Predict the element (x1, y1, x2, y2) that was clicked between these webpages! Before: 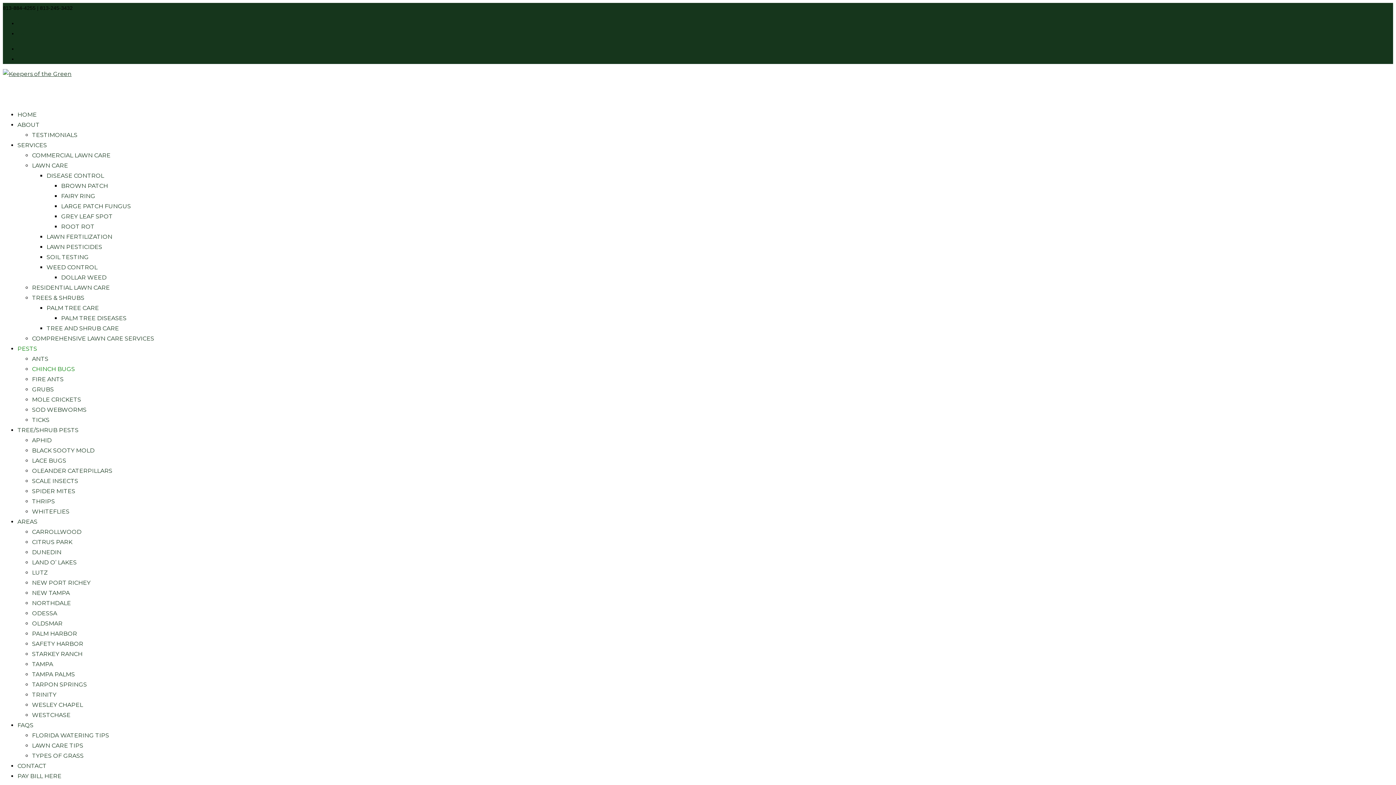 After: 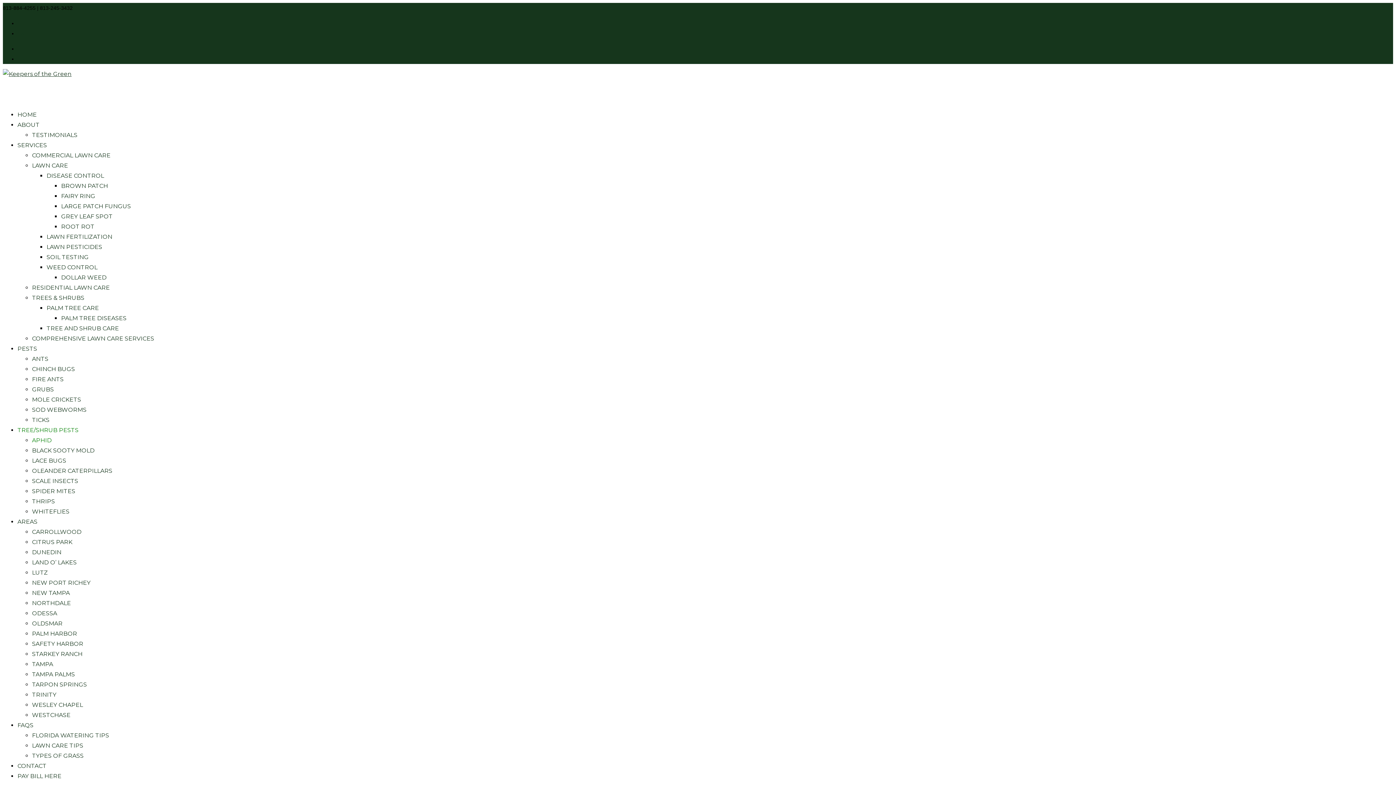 Action: bbox: (32, 437, 51, 444) label: APHID